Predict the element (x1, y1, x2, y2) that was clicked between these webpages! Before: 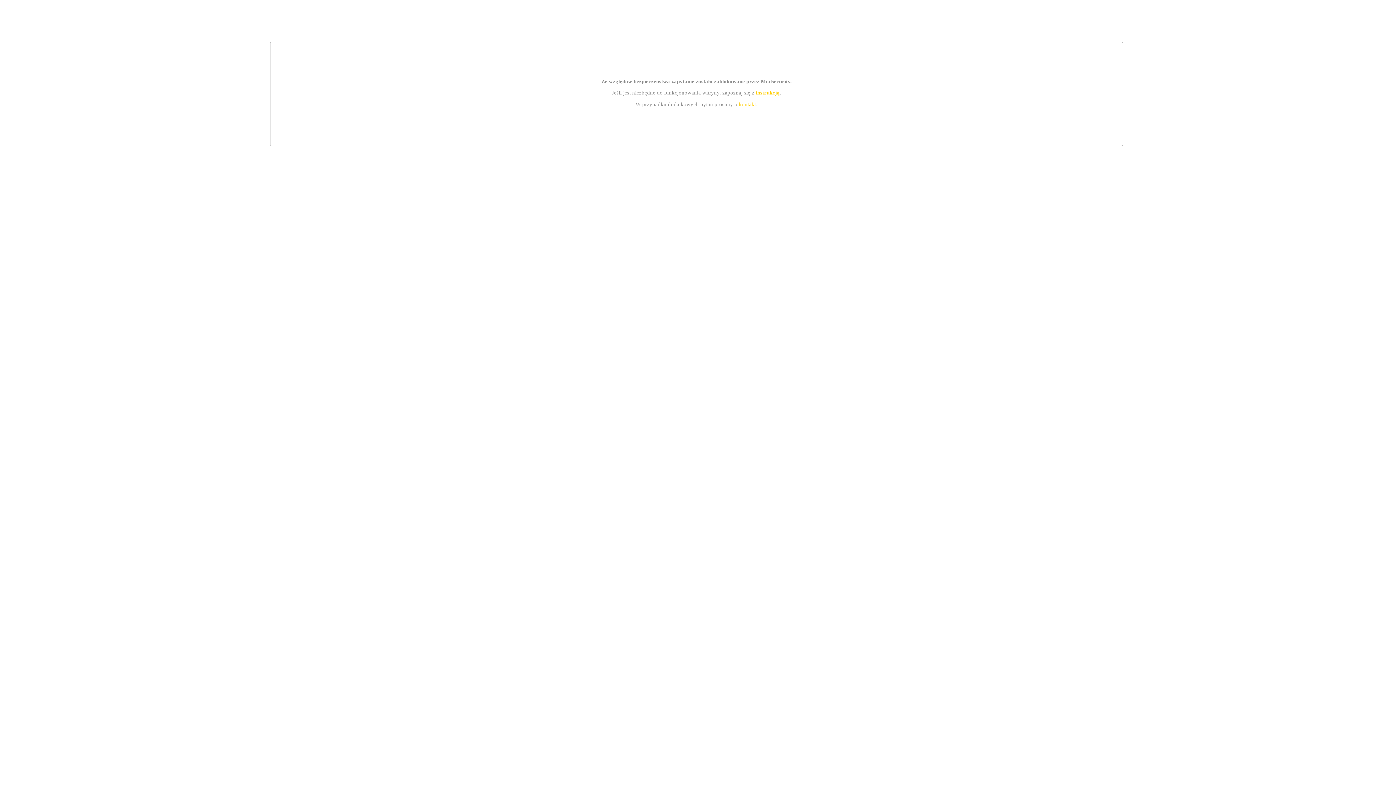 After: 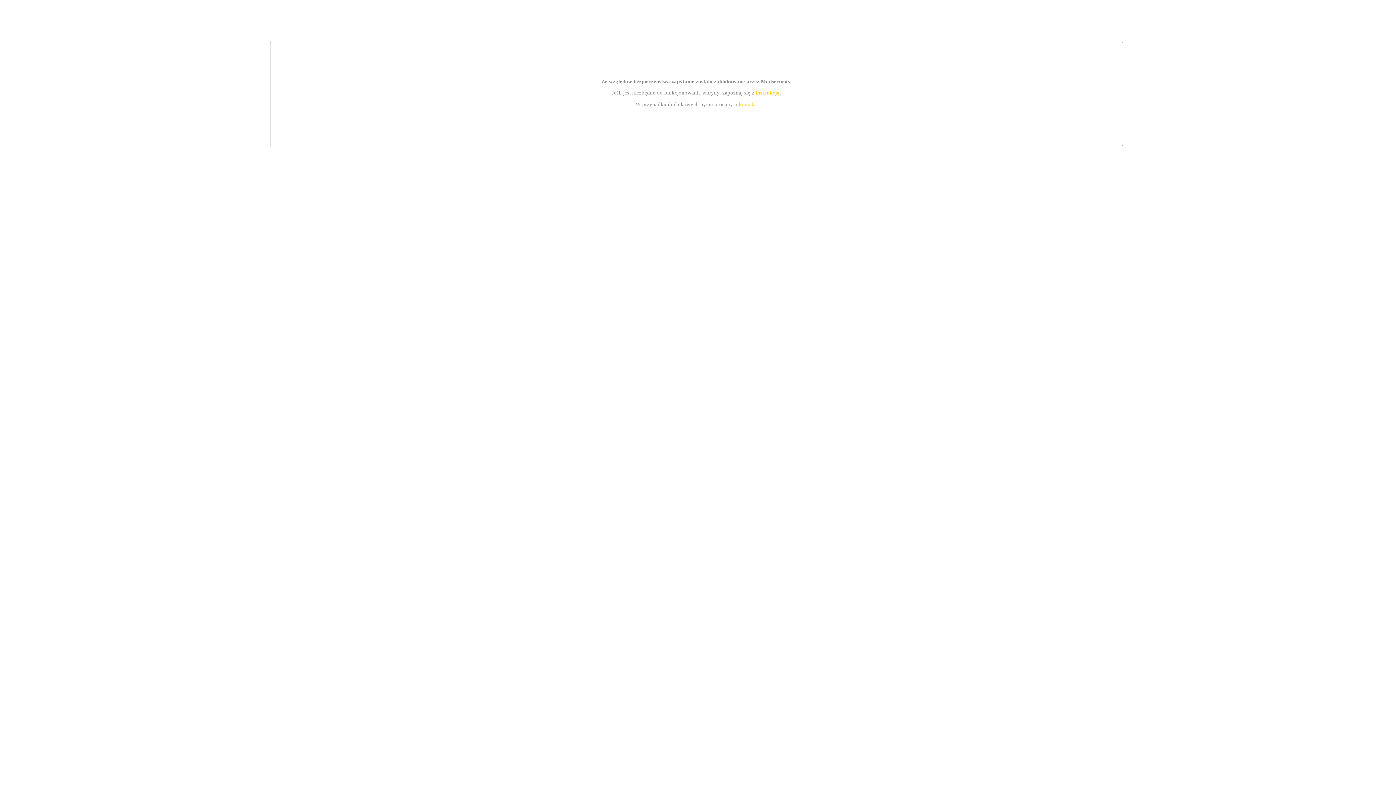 Action: bbox: (755, 89, 779, 95) label: instrukcją